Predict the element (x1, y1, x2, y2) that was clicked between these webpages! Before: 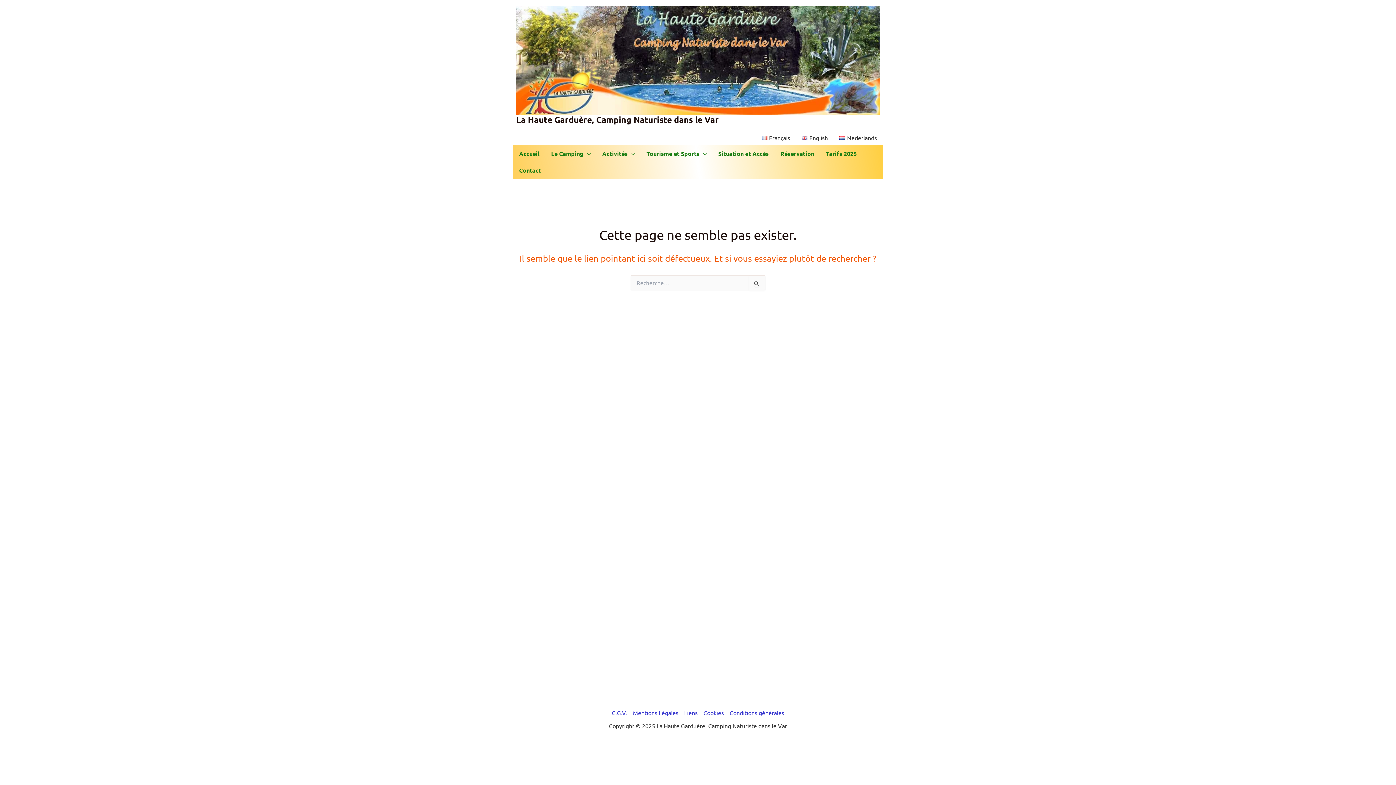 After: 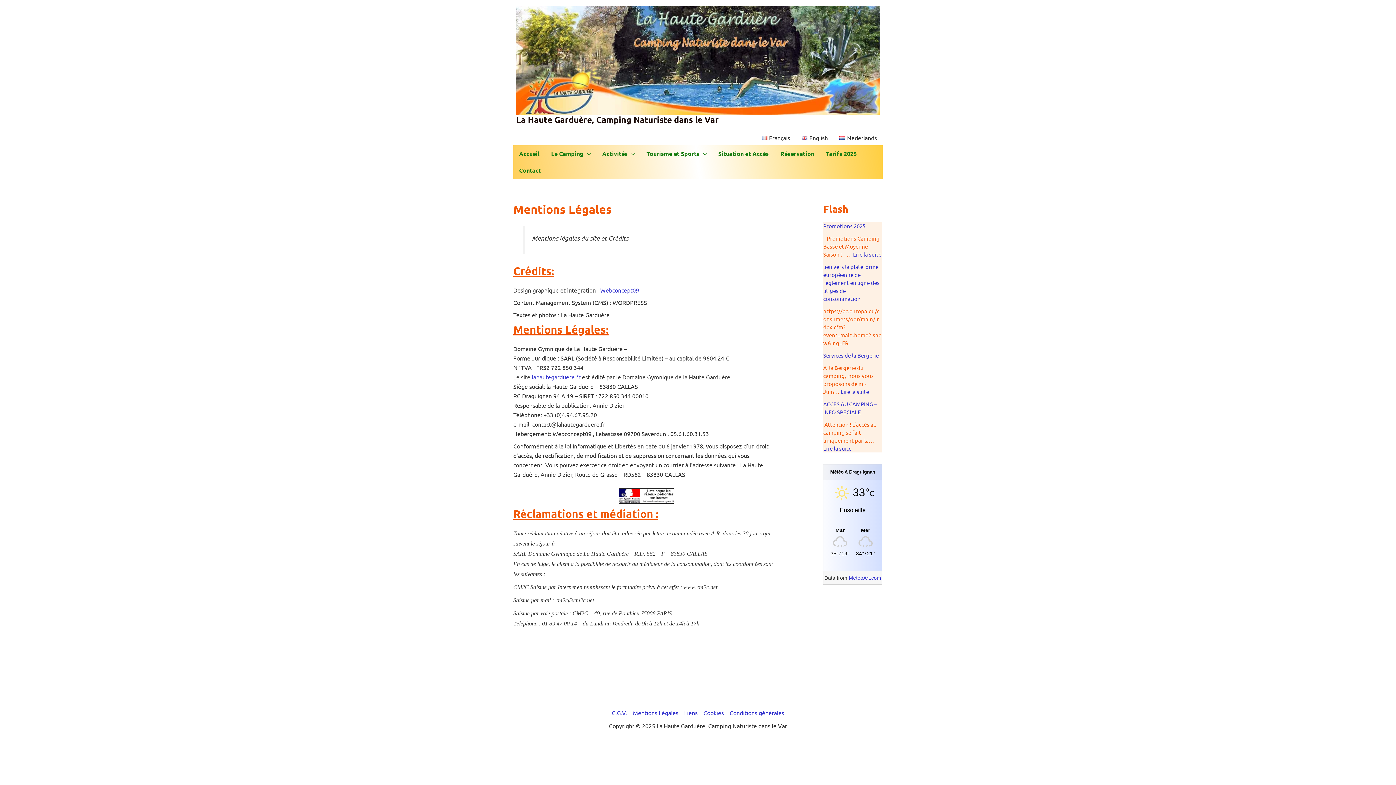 Action: bbox: (630, 708, 681, 717) label: Mentions Légales